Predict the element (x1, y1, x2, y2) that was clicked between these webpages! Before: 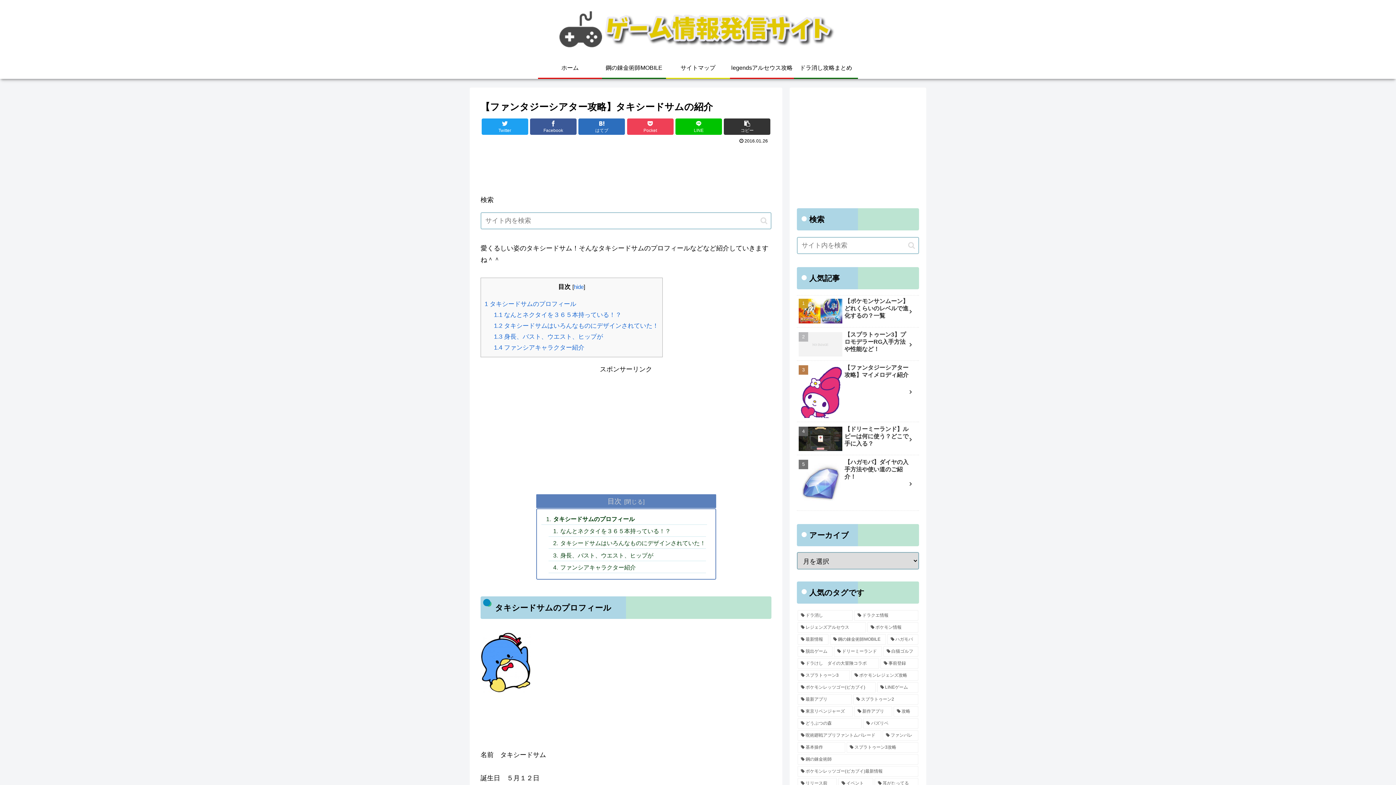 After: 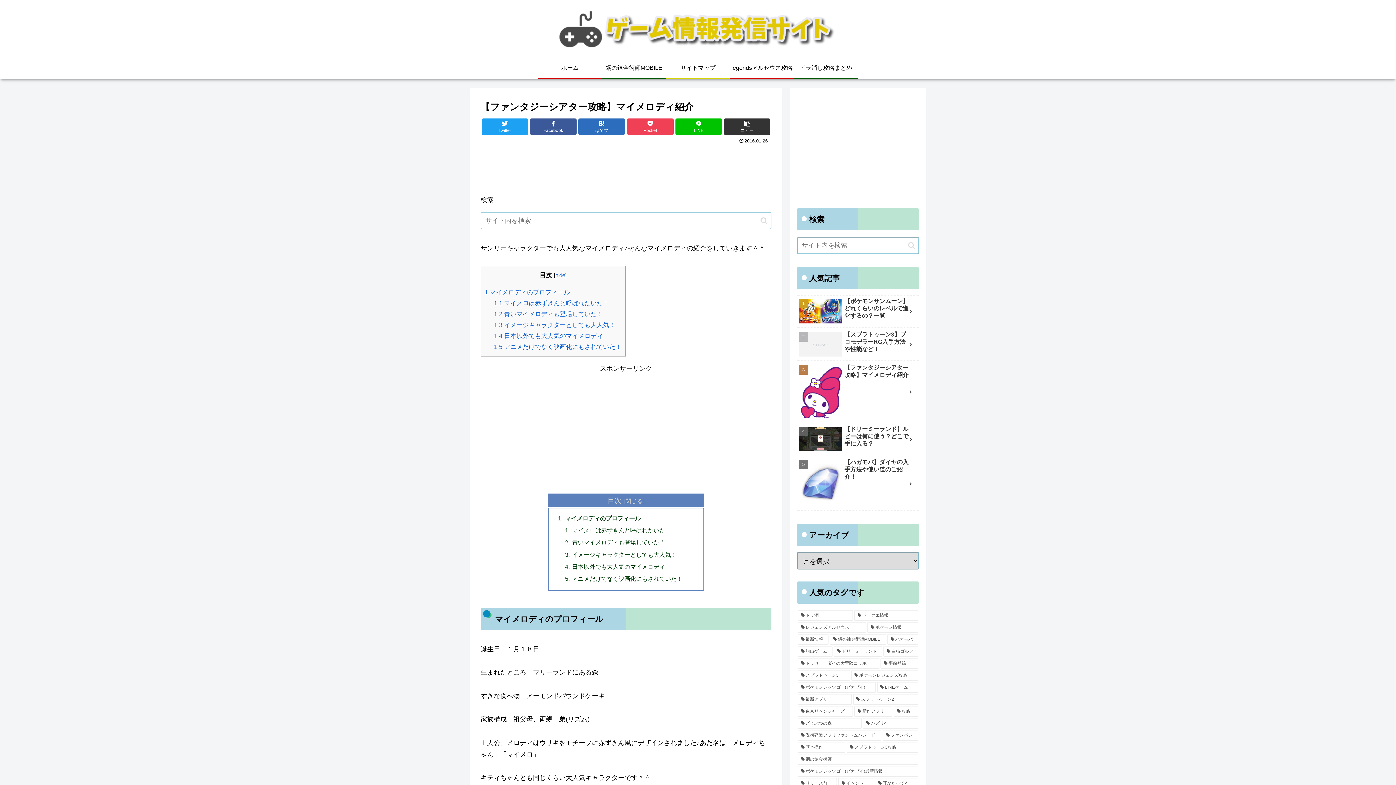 Action: label: 【ファンタジーシアター攻略】マイメロディ紹介 bbox: (797, 362, 919, 422)